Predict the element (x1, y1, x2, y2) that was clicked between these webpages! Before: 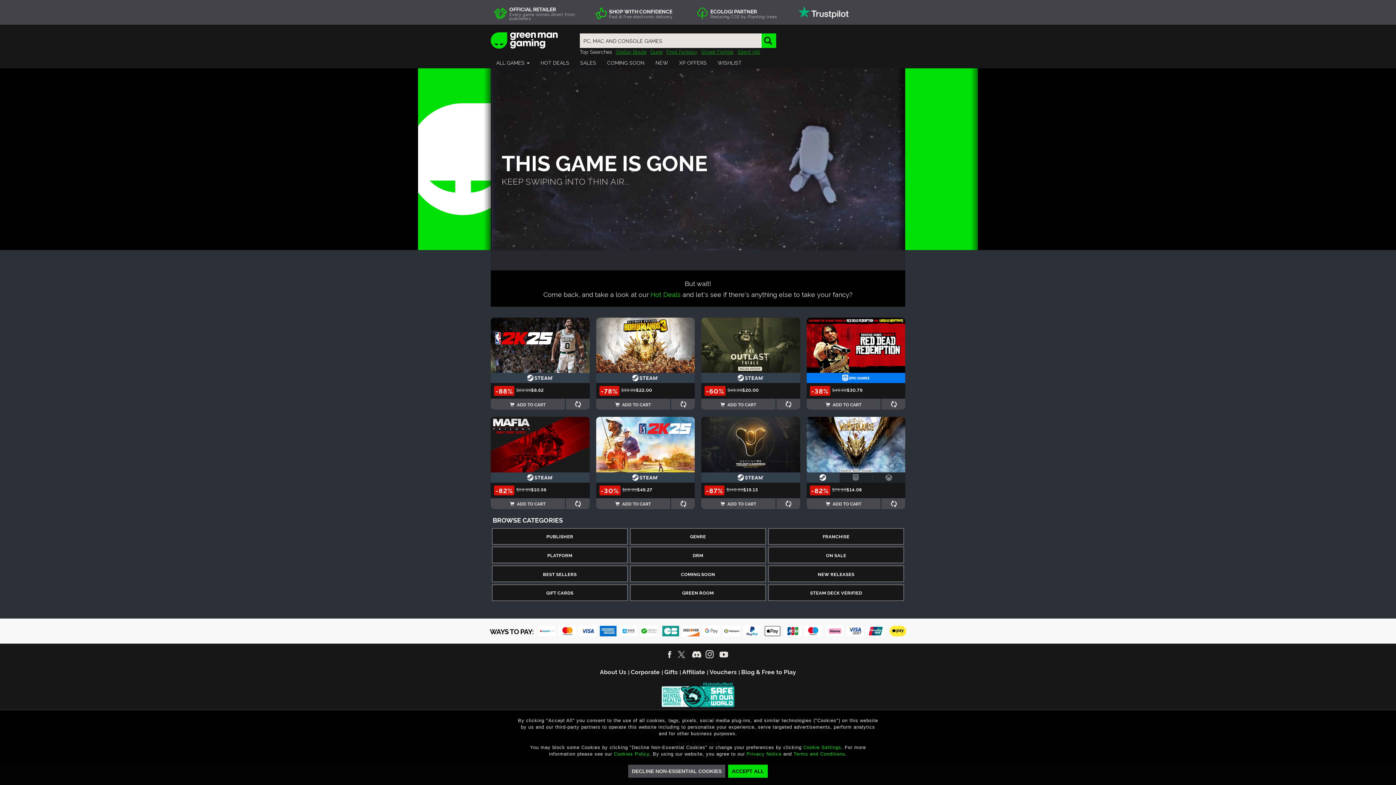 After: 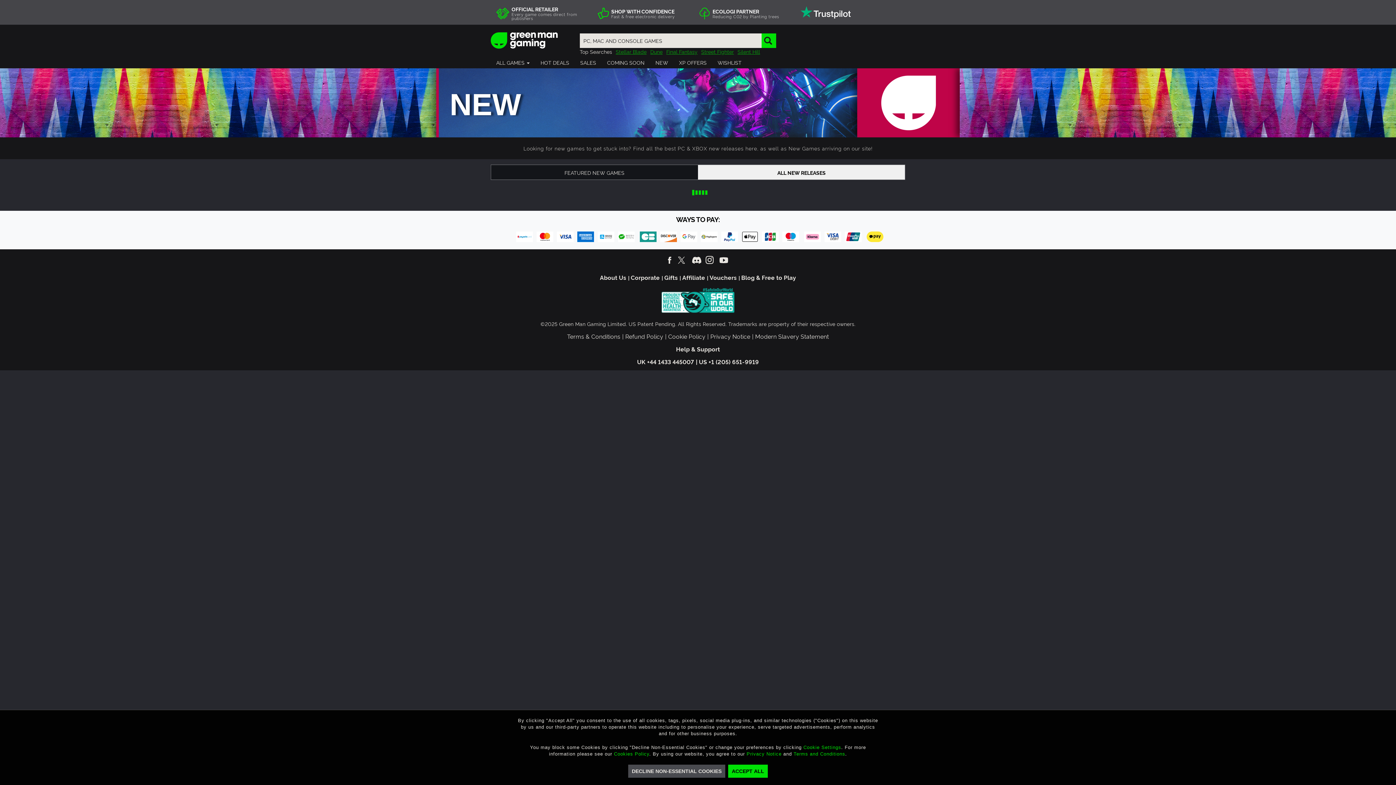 Action: label: NEW RELEASES bbox: (768, 566, 904, 582)